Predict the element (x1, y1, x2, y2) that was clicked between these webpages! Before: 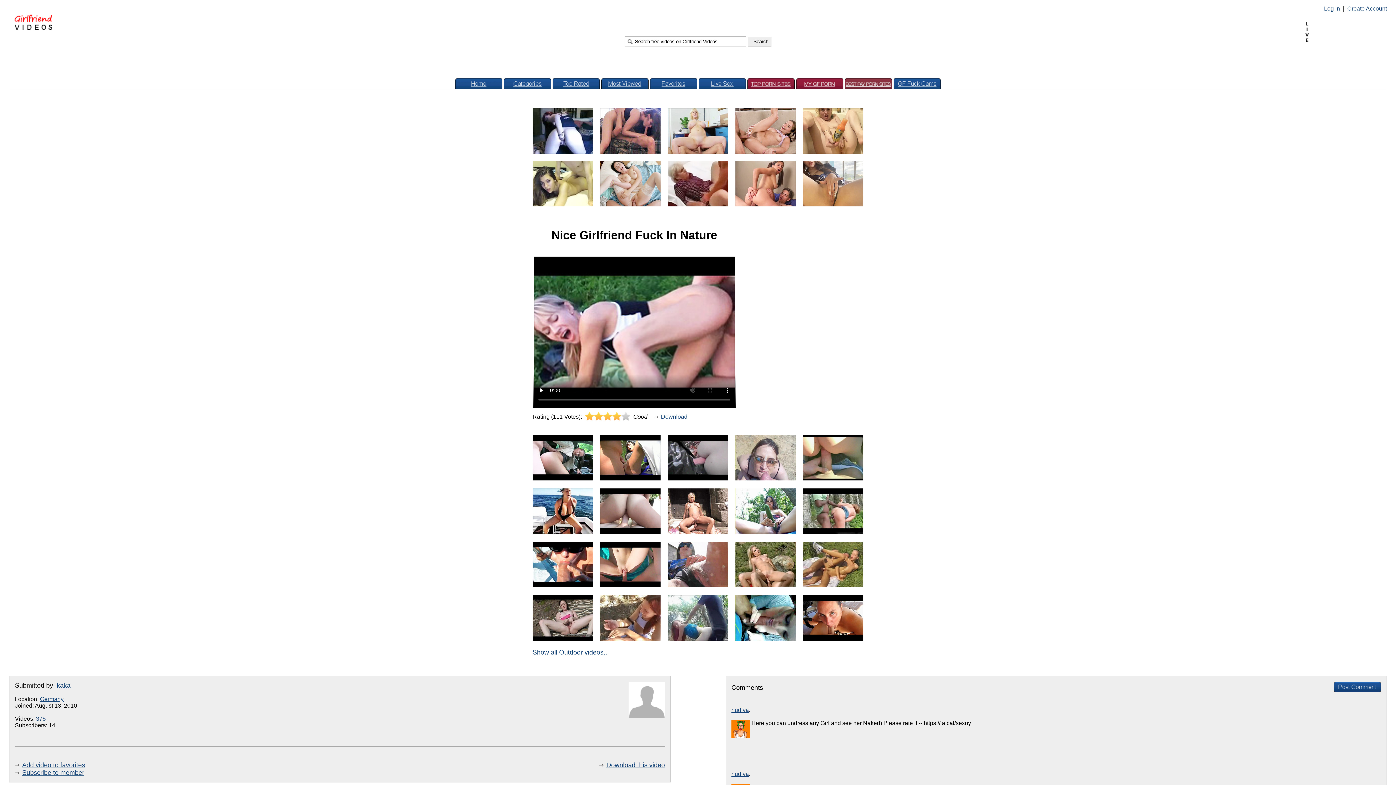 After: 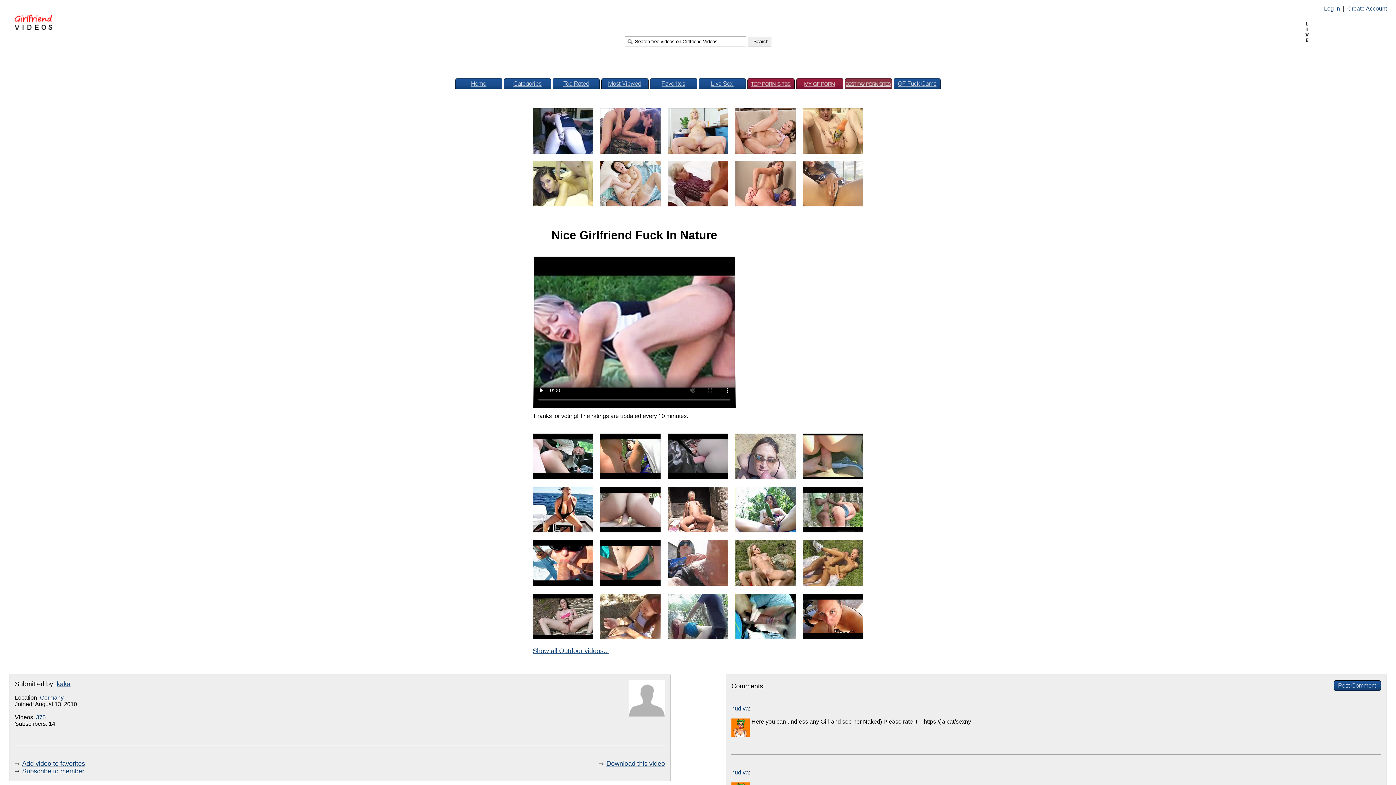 Action: bbox: (585, 415, 594, 421)